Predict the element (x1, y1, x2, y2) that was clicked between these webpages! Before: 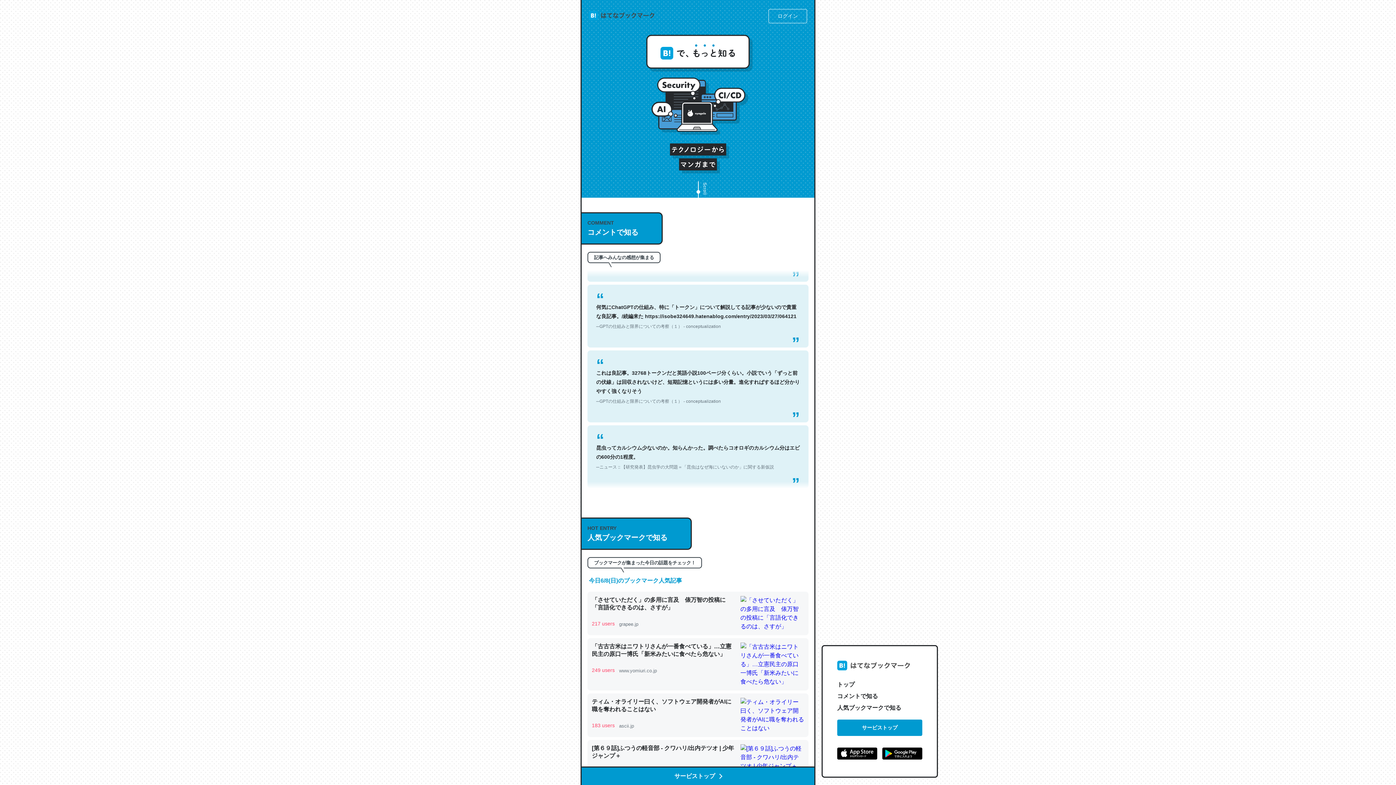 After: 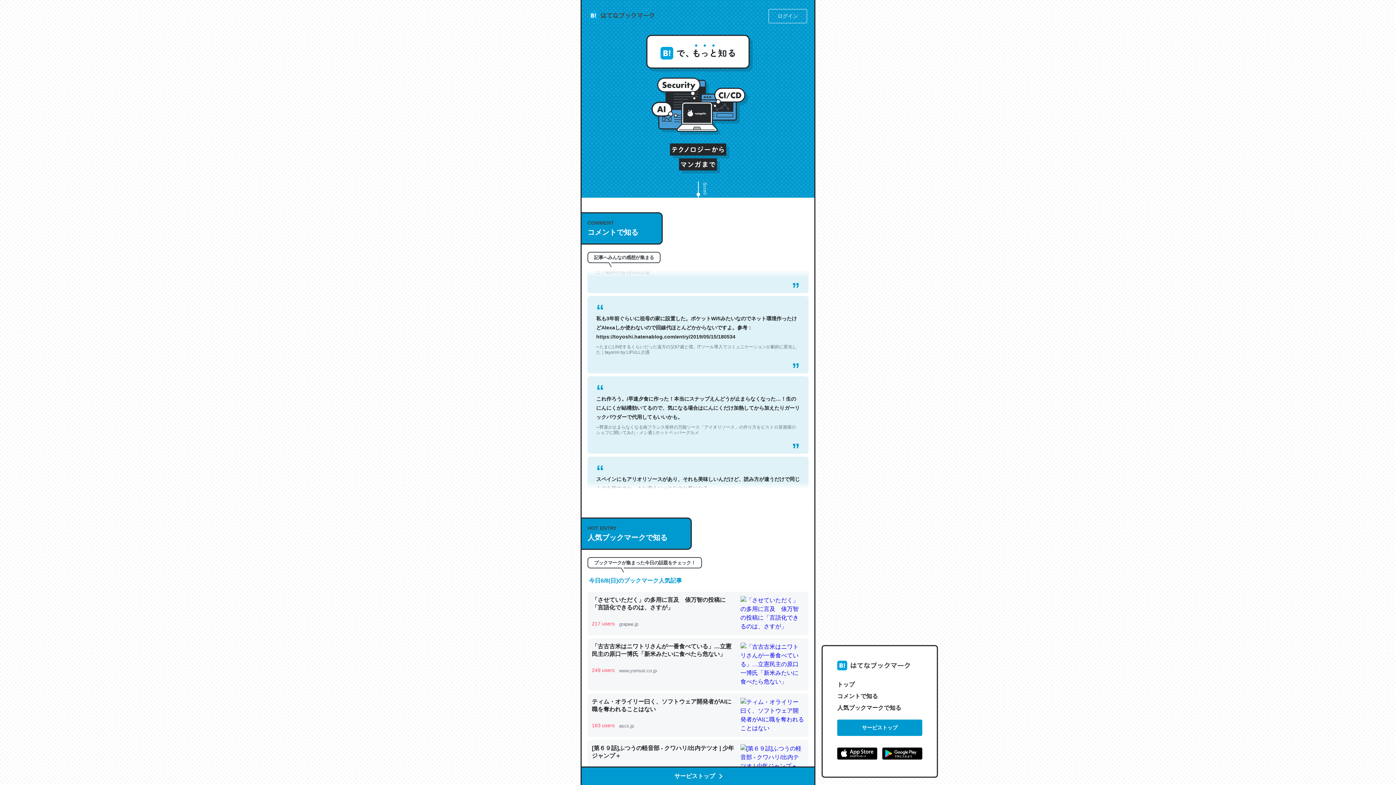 Action: bbox: (882, 748, 922, 762)